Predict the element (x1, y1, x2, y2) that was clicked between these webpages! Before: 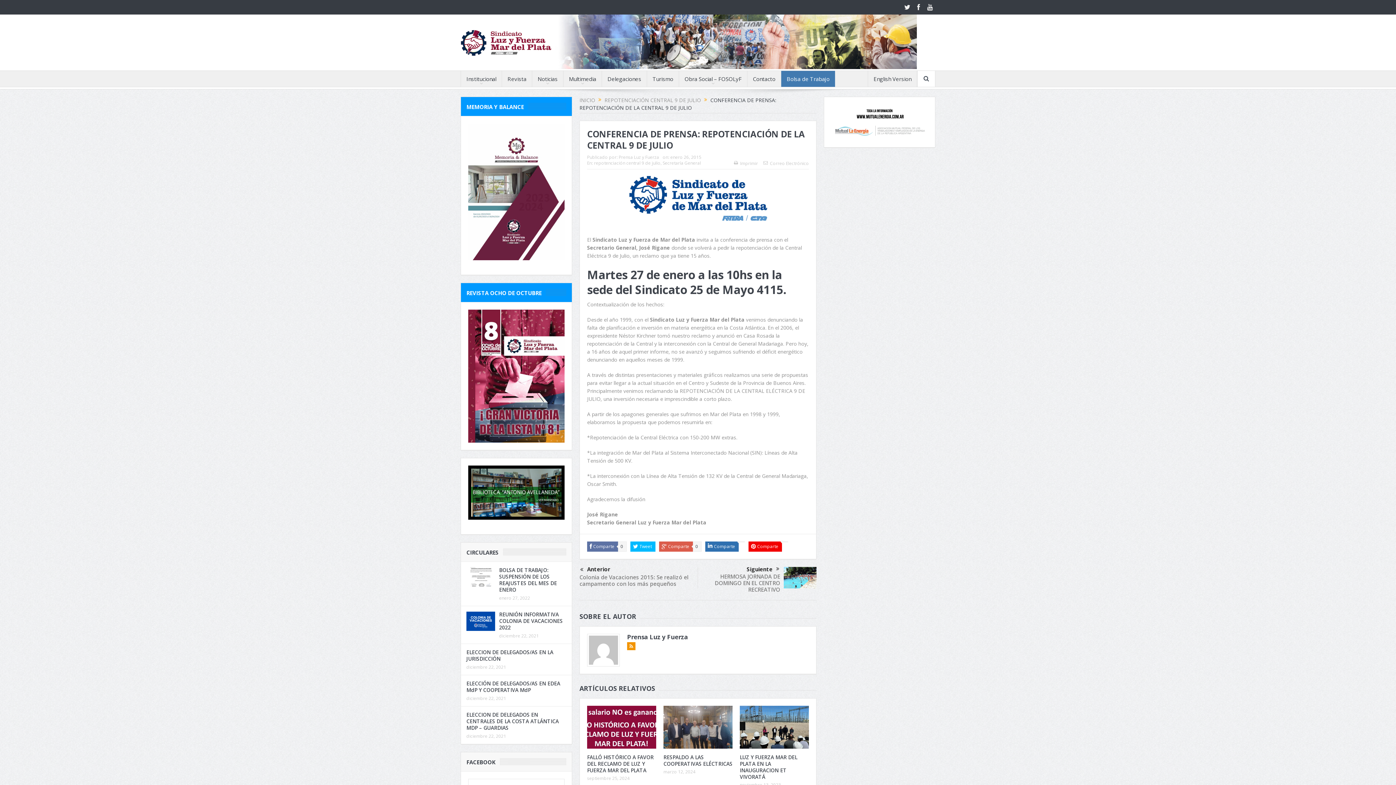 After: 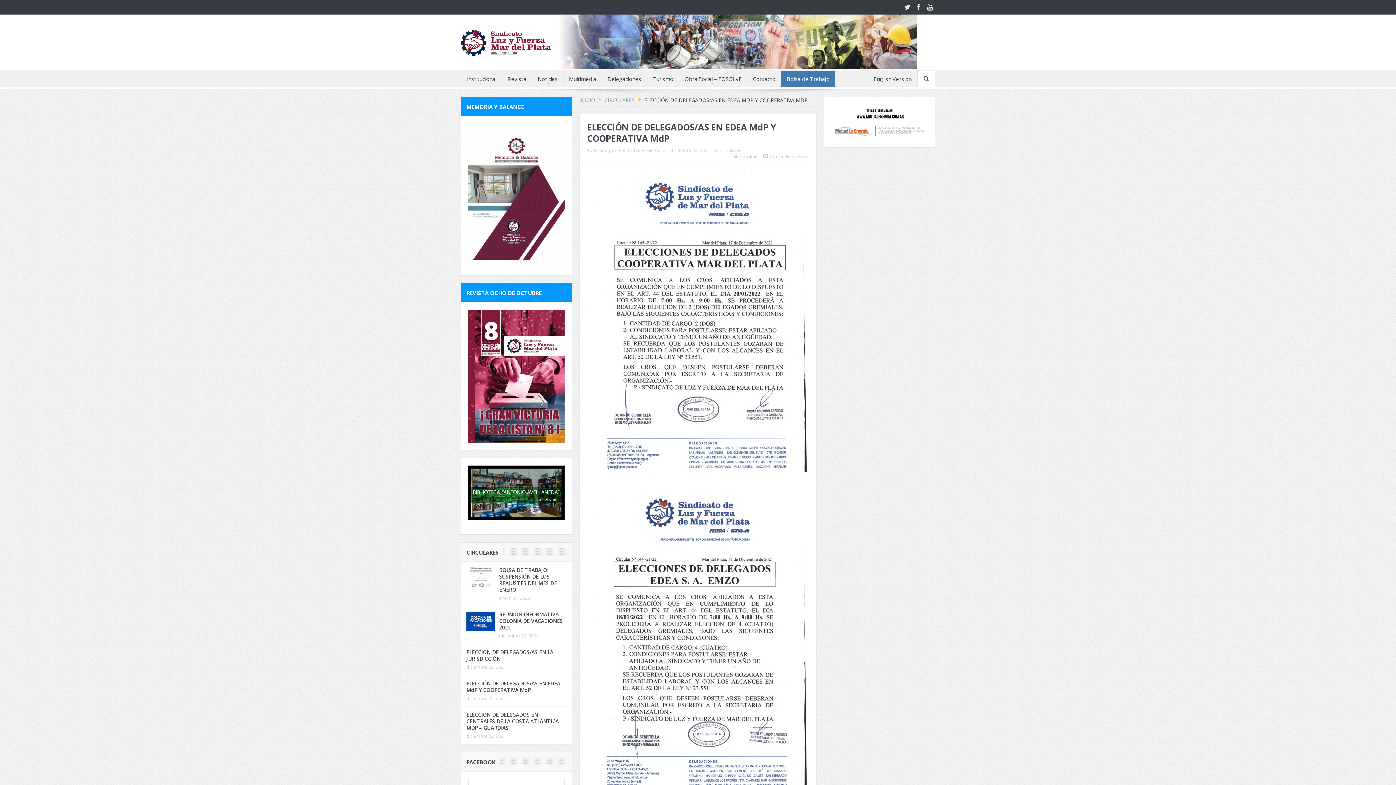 Action: bbox: (466, 680, 560, 693) label: ELECCIÓN DE DELEGADOS/AS EN EDEA MdP Y COOPERATIVA MdP